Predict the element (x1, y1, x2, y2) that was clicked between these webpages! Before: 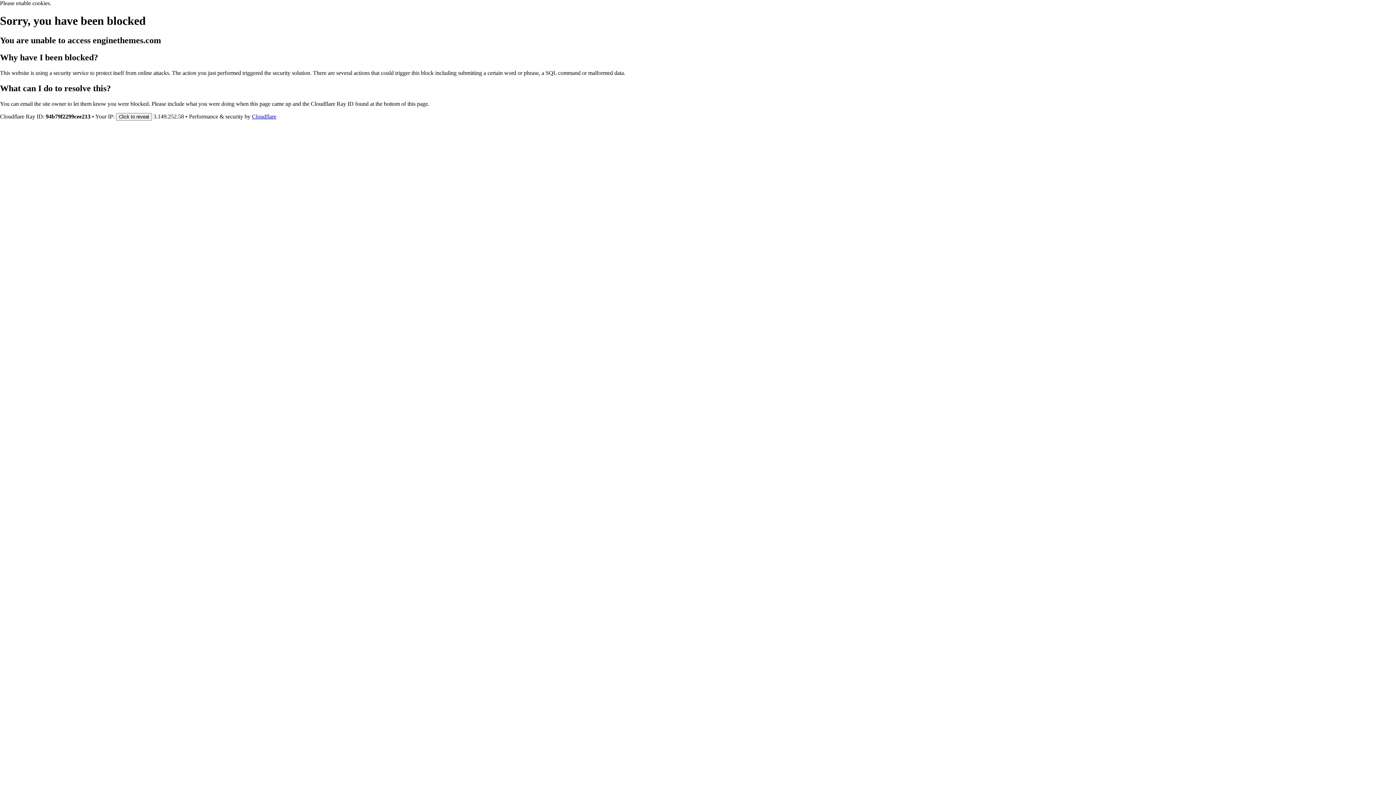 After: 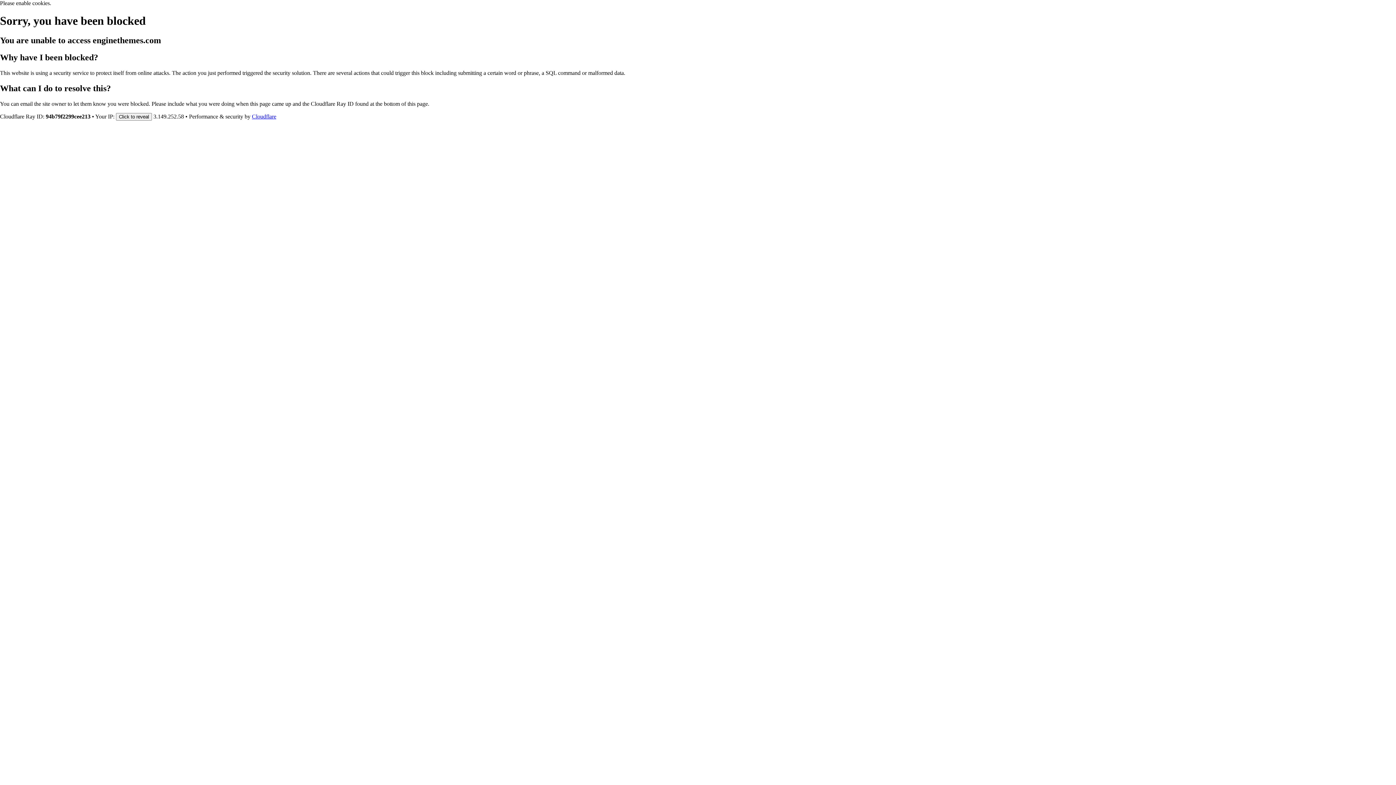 Action: label: Cloudflare bbox: (252, 113, 276, 119)